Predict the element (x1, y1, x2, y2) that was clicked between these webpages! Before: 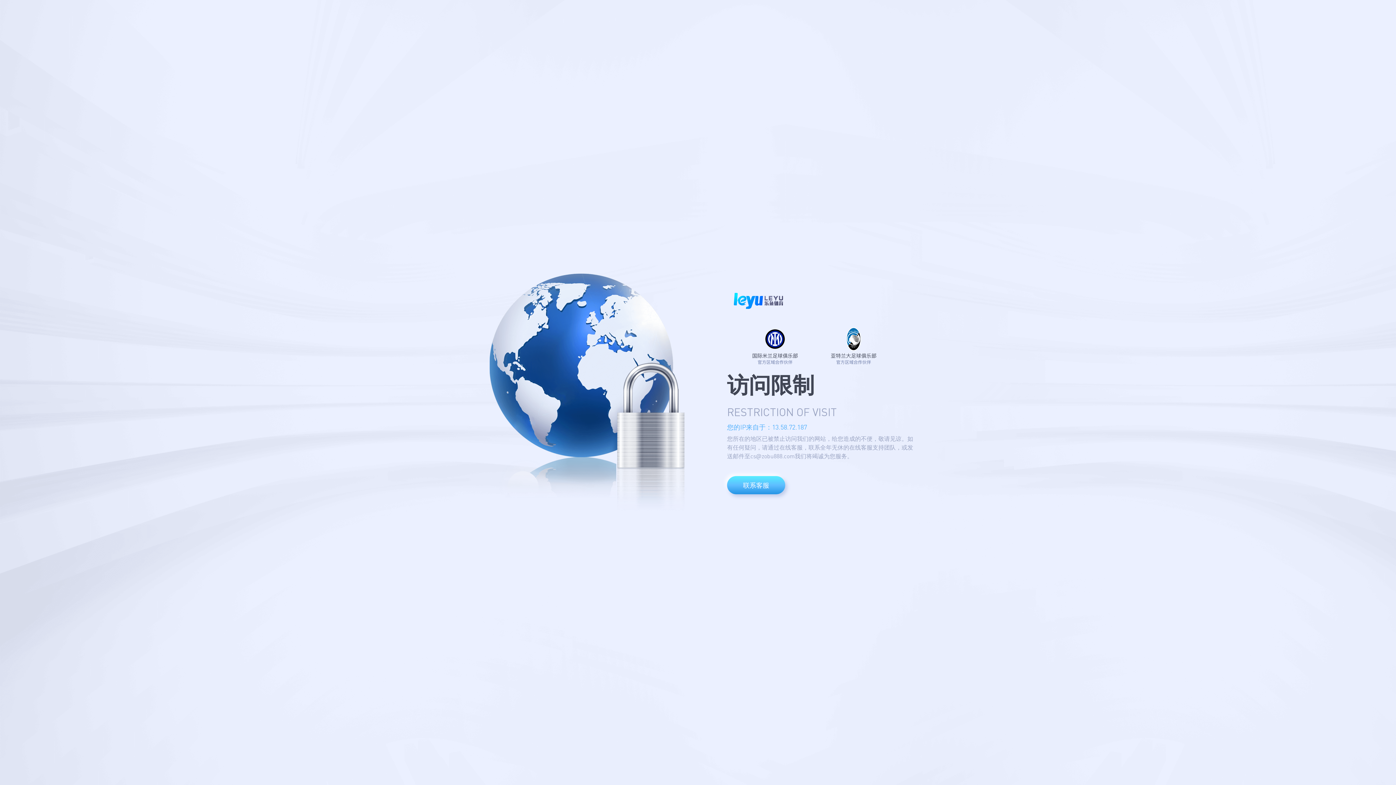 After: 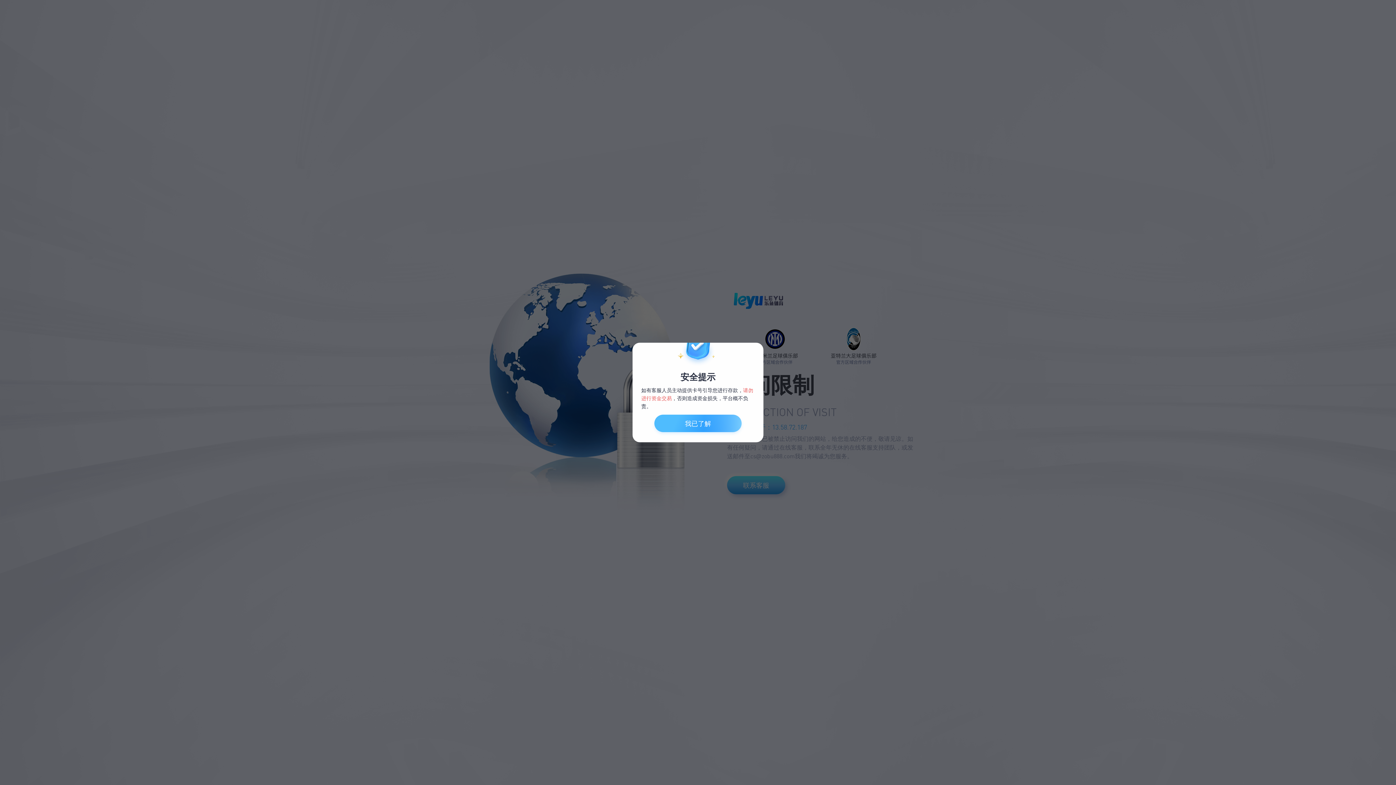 Action: label: 联系客服 bbox: (727, 476, 785, 494)